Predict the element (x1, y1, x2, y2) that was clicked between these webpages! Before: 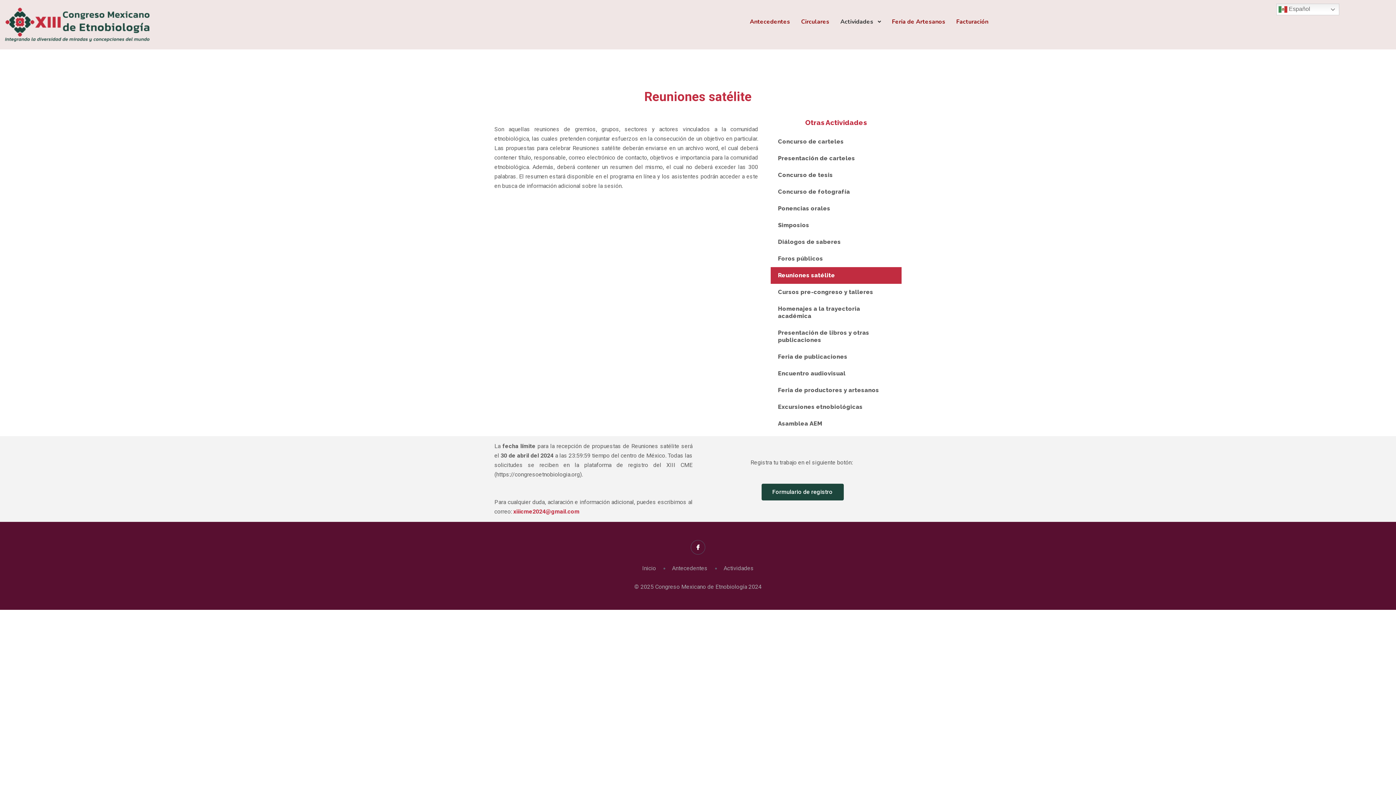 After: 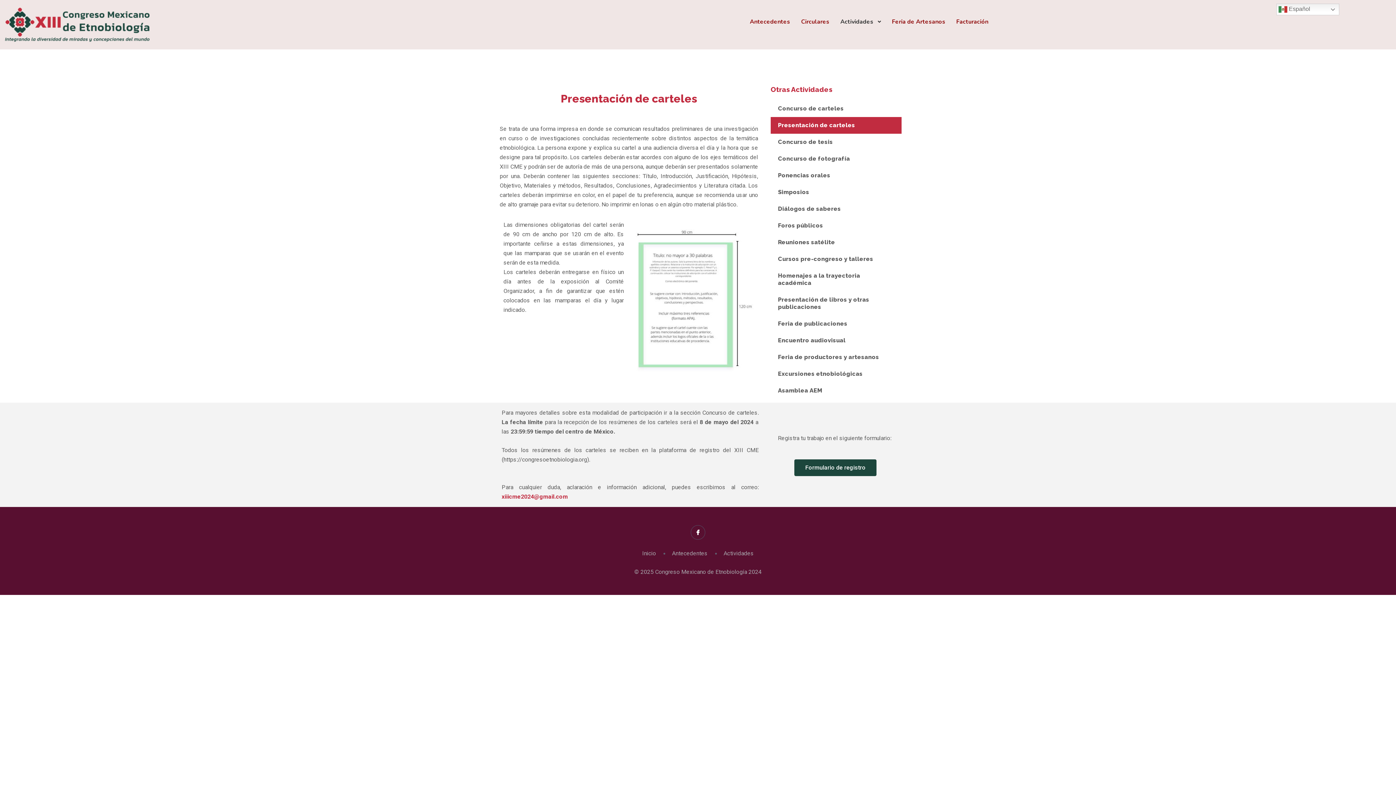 Action: label: Presentación de carteles bbox: (770, 150, 901, 166)